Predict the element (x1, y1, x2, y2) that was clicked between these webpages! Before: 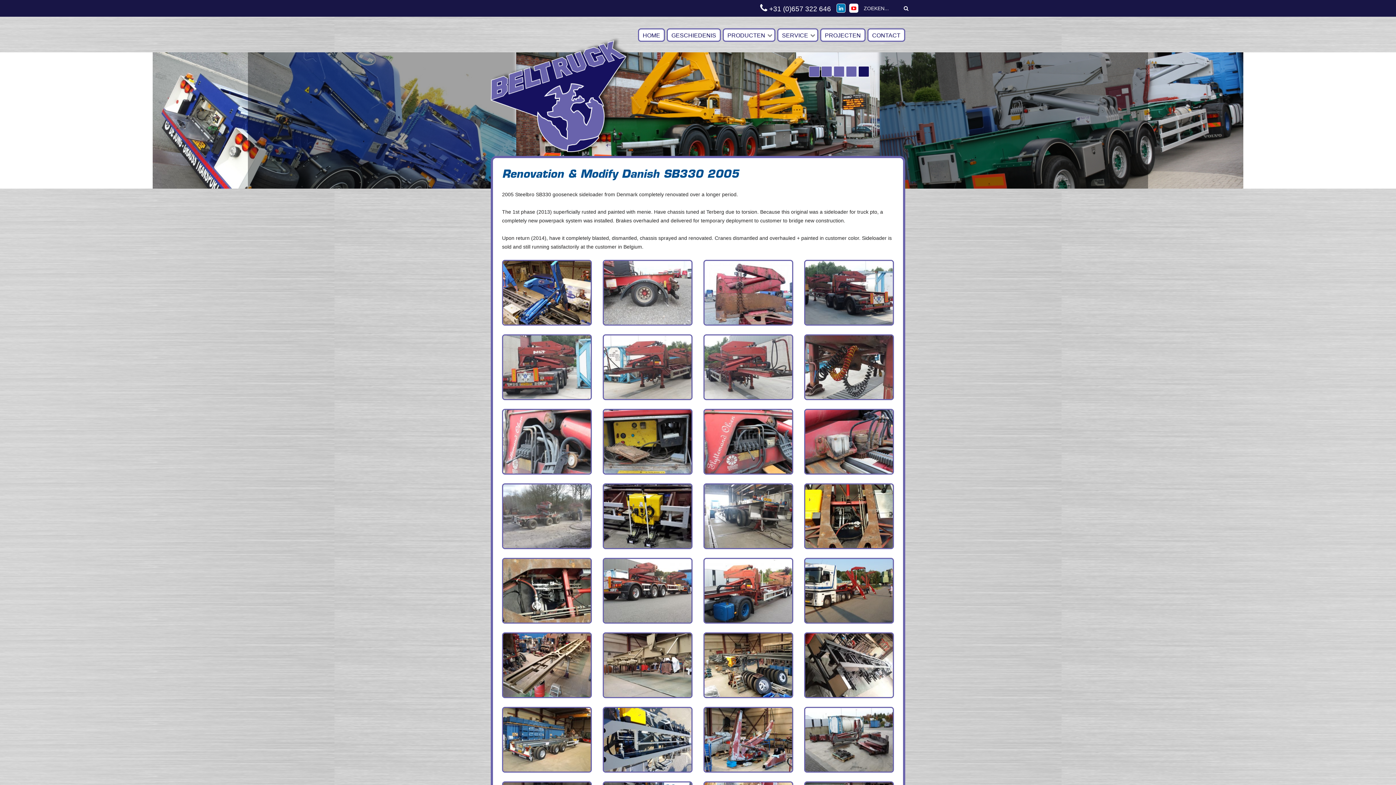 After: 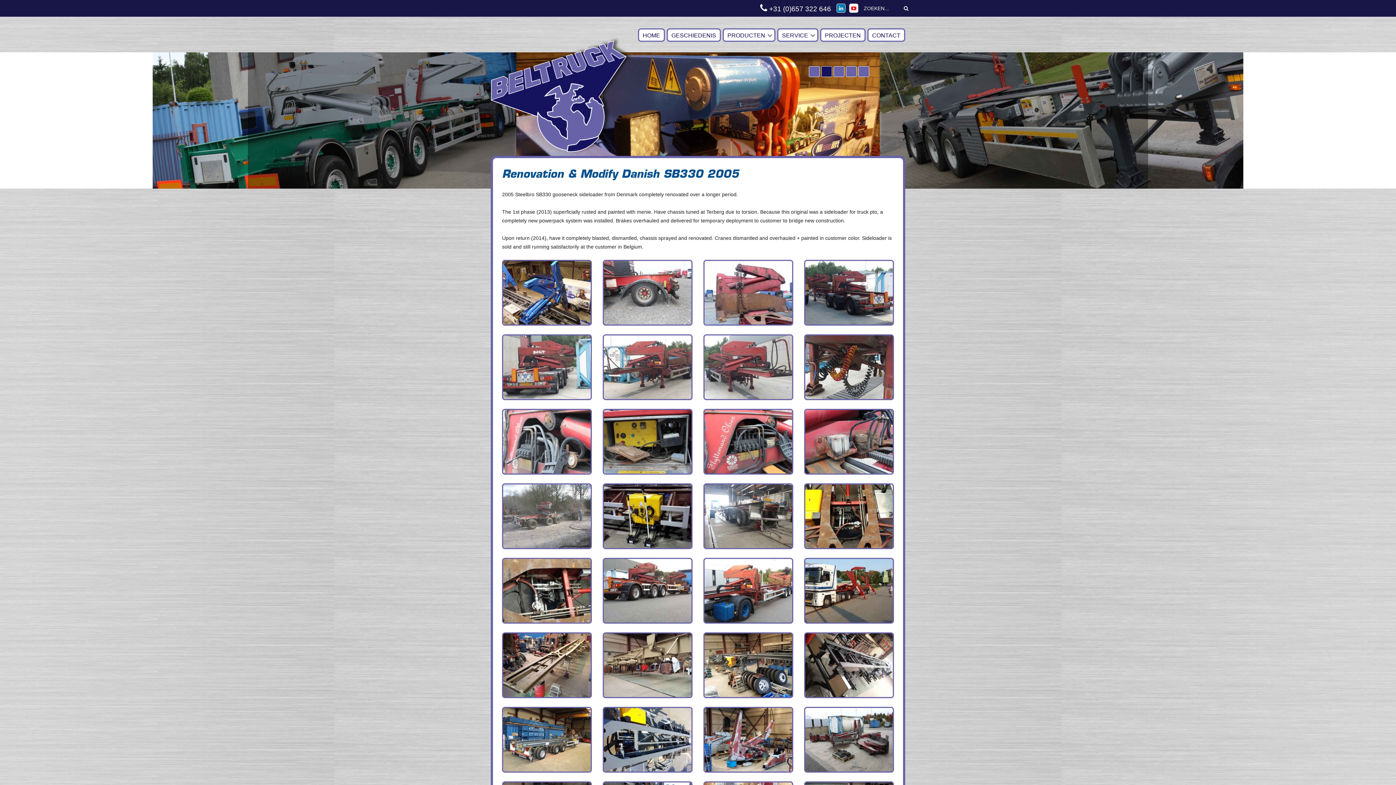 Action: bbox: (847, 5, 860, 11)